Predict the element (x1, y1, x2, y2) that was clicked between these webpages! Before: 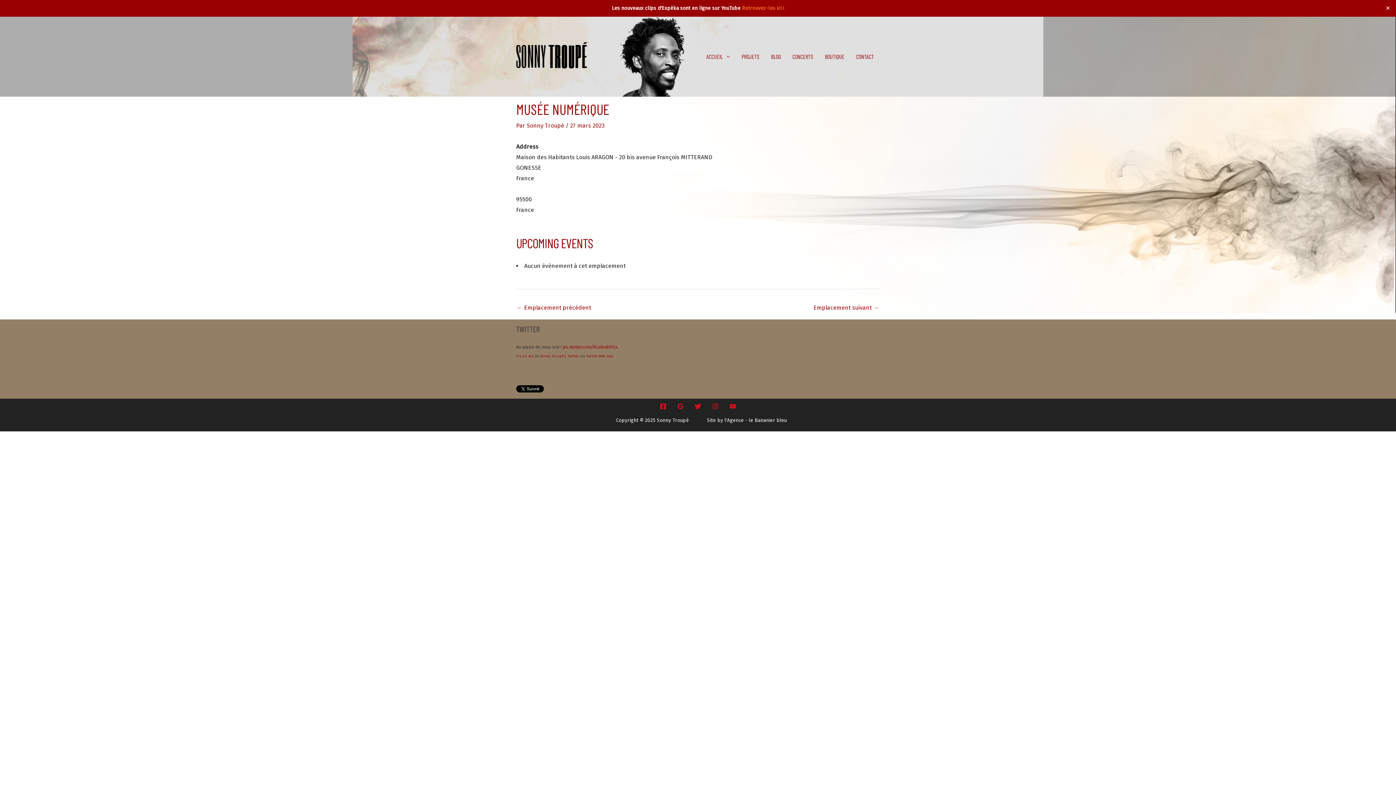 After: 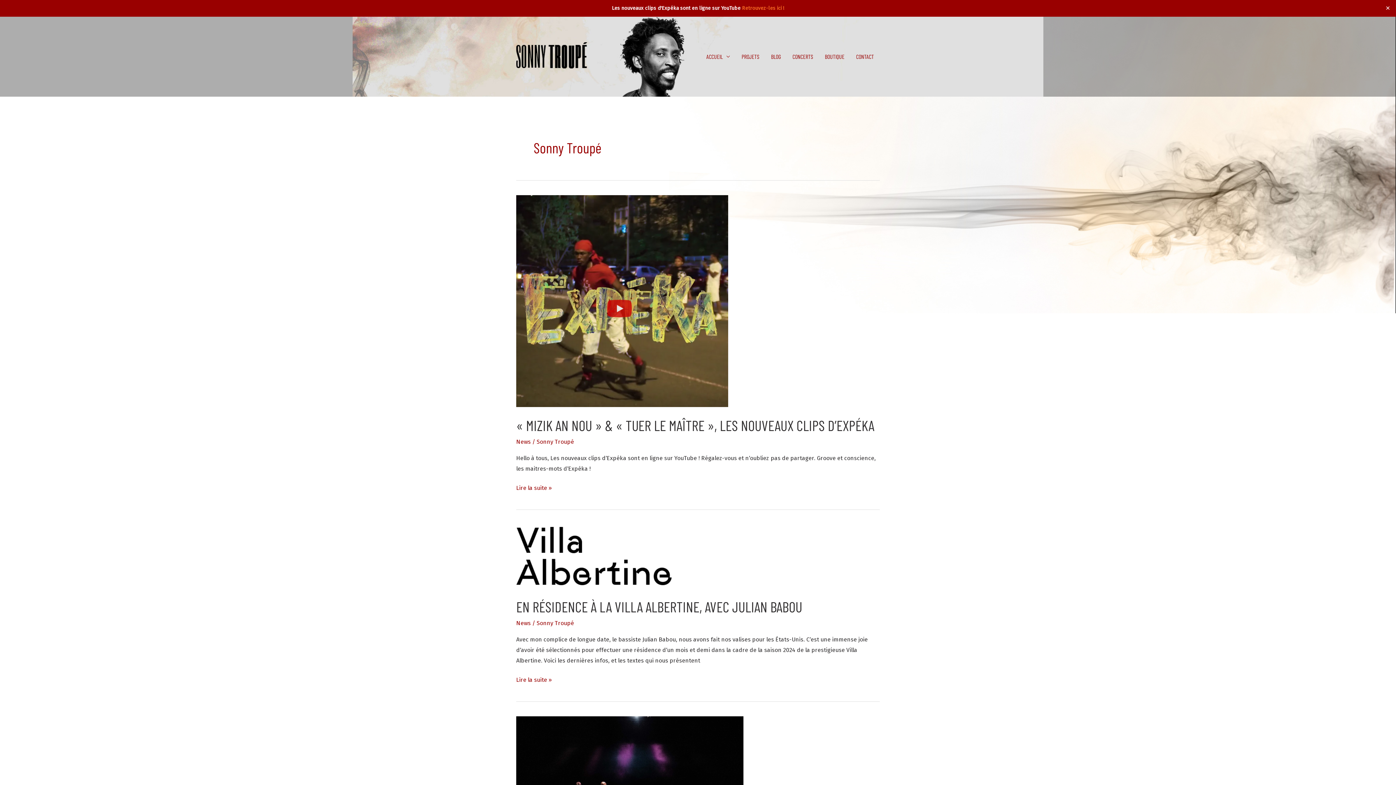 Action: label: Sonny Troupé  bbox: (526, 122, 565, 129)